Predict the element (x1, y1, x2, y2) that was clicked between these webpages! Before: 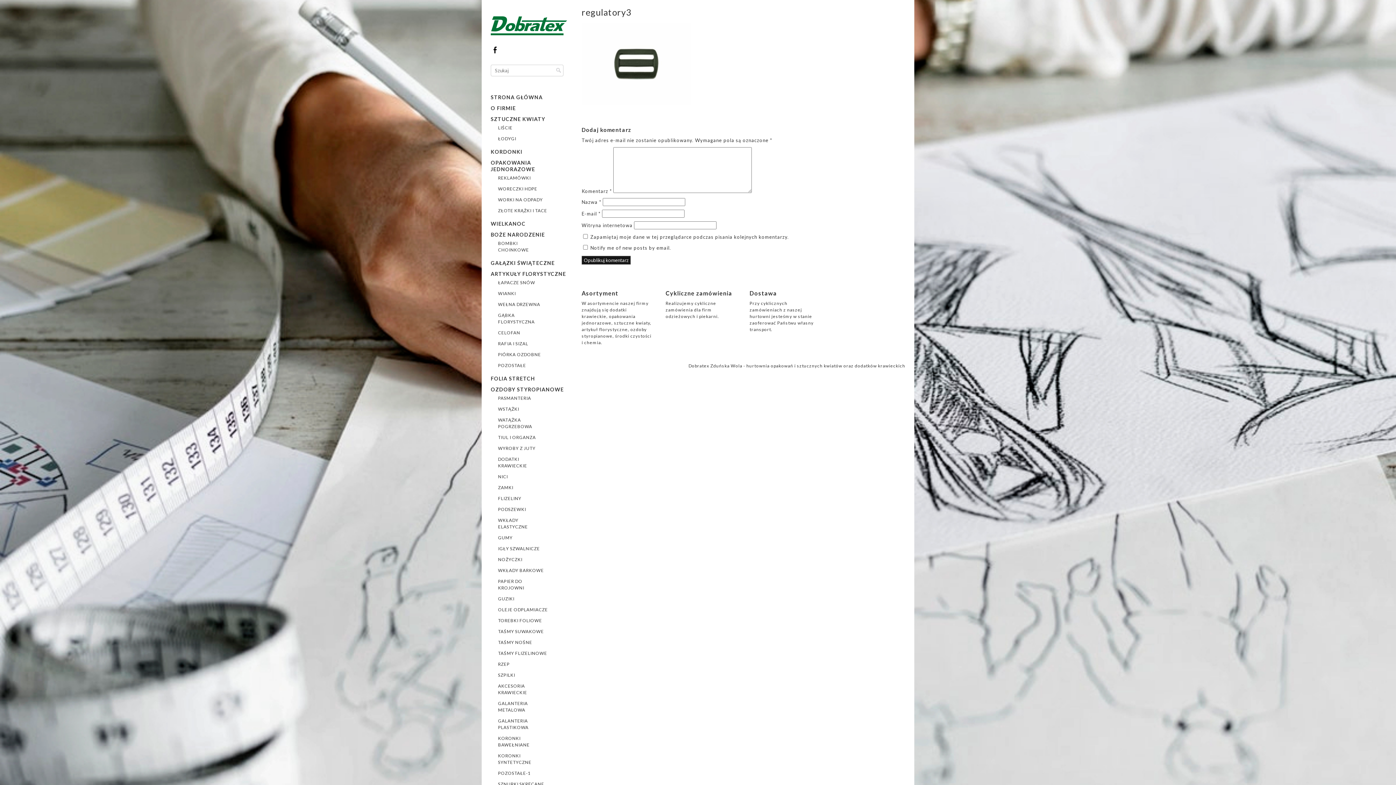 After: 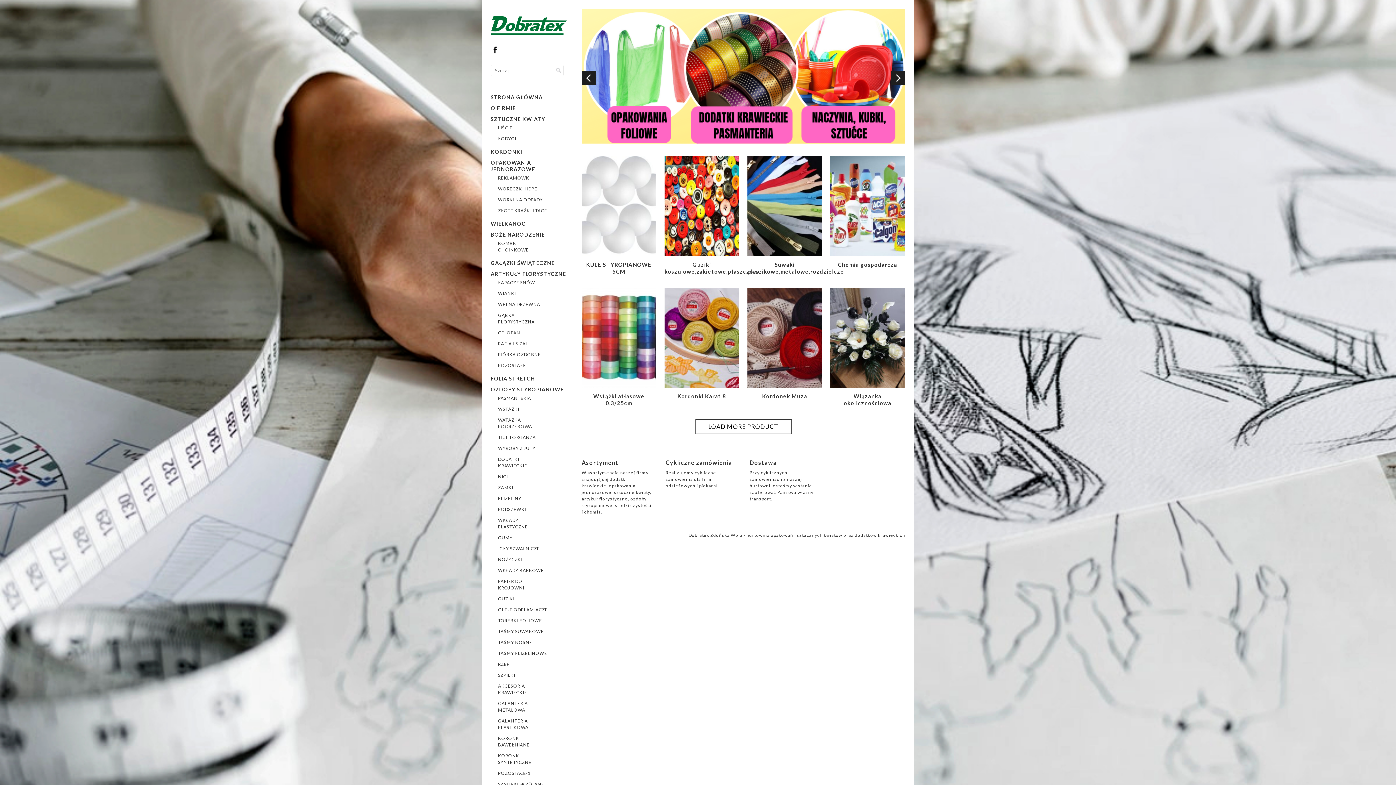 Action: bbox: (490, 30, 567, 36)